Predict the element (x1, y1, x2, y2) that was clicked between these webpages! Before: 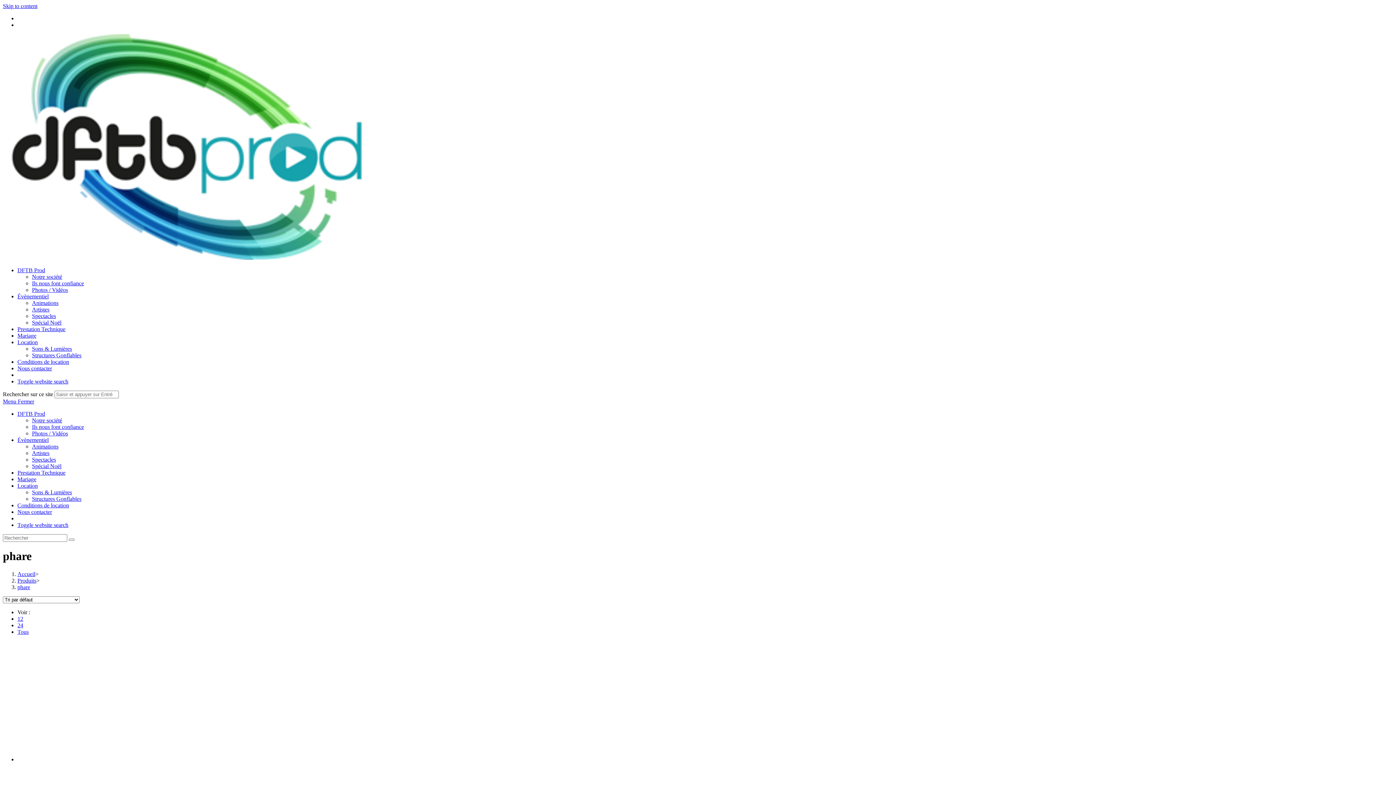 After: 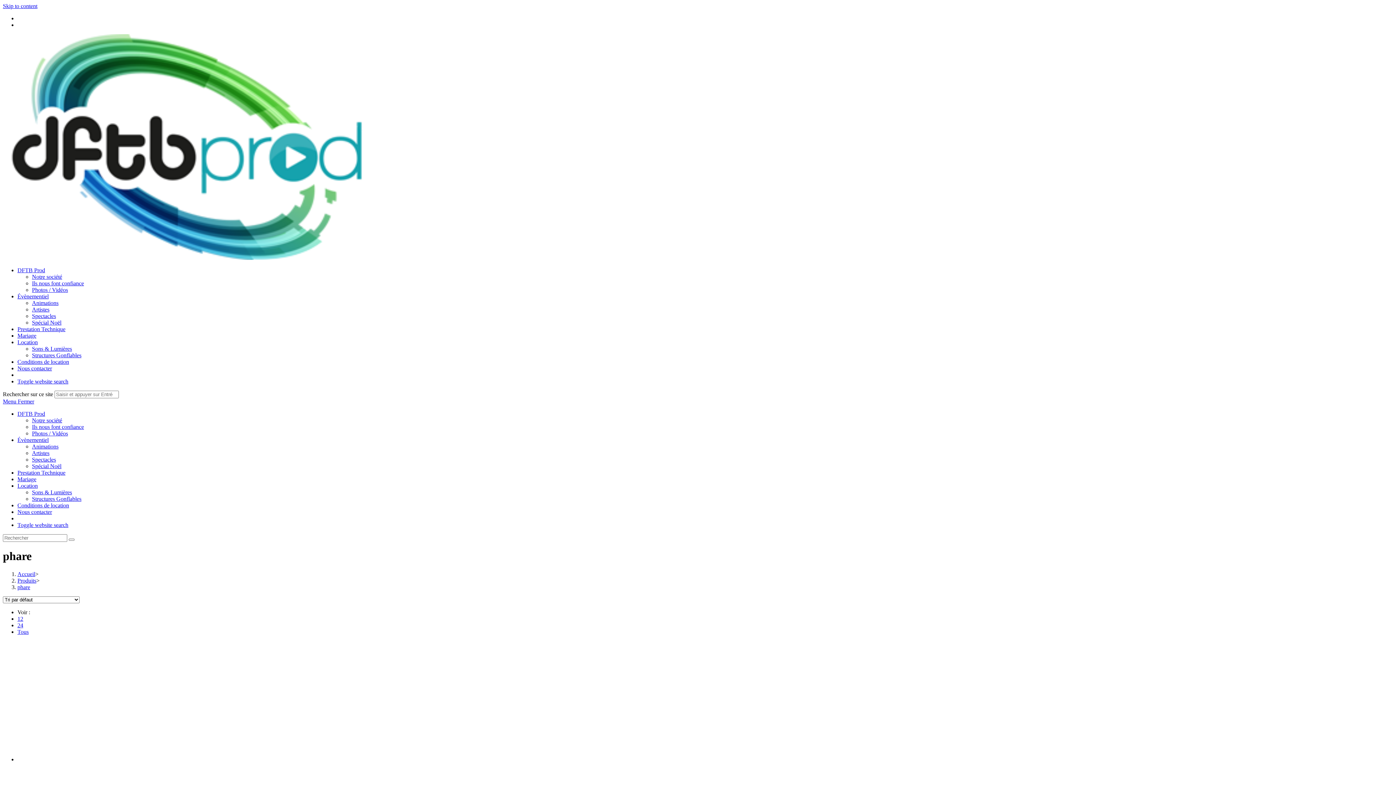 Action: label: phare bbox: (17, 584, 30, 590)